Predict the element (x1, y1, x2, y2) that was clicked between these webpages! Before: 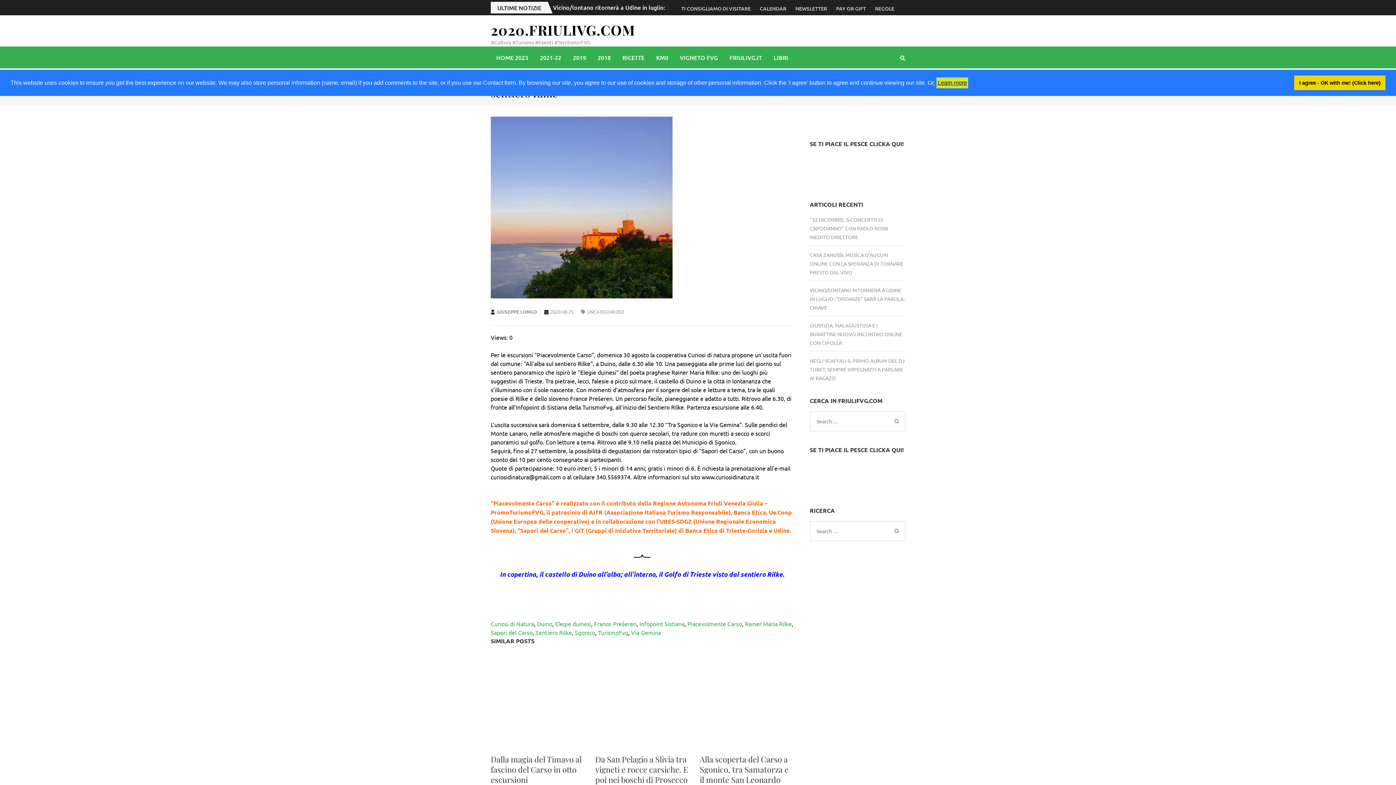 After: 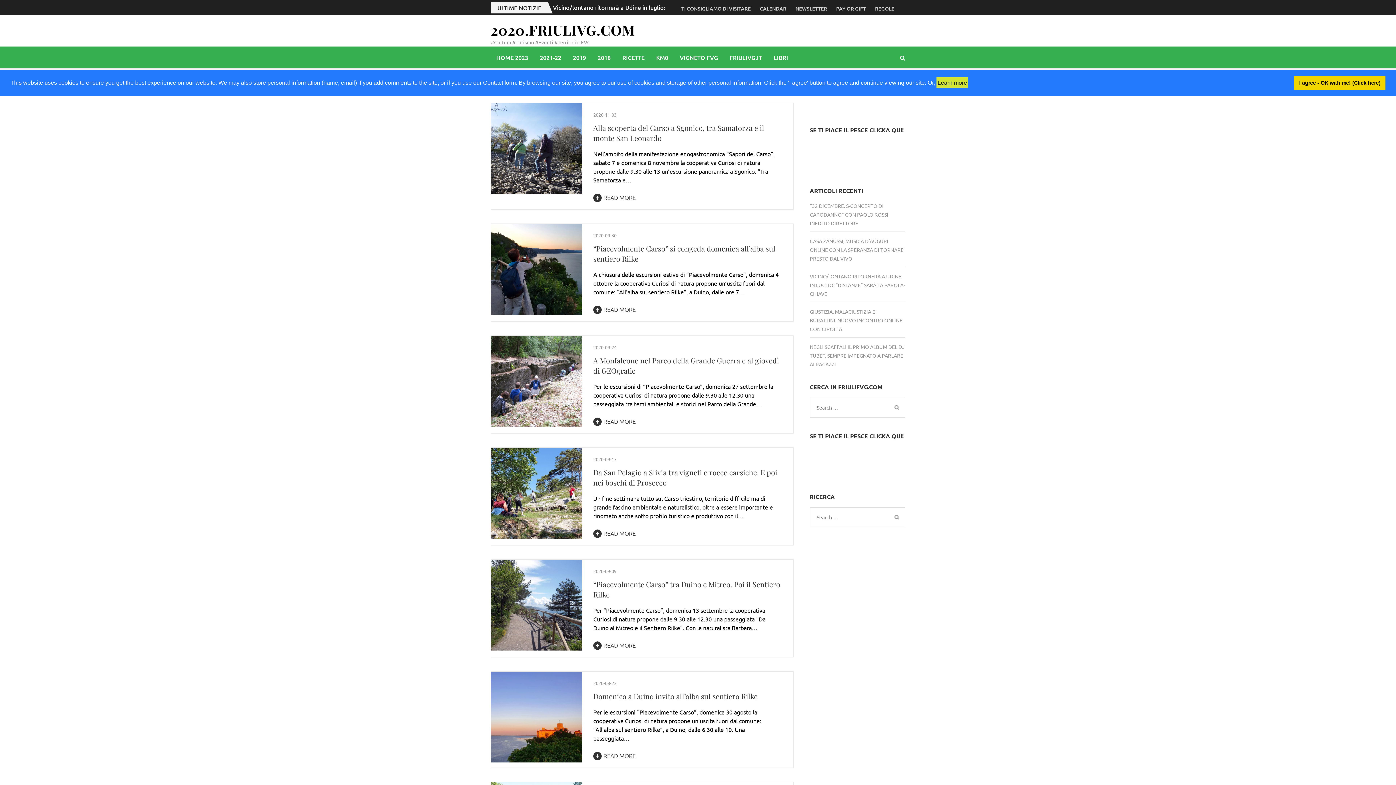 Action: bbox: (490, 620, 534, 627) label: Curiosi di Natura